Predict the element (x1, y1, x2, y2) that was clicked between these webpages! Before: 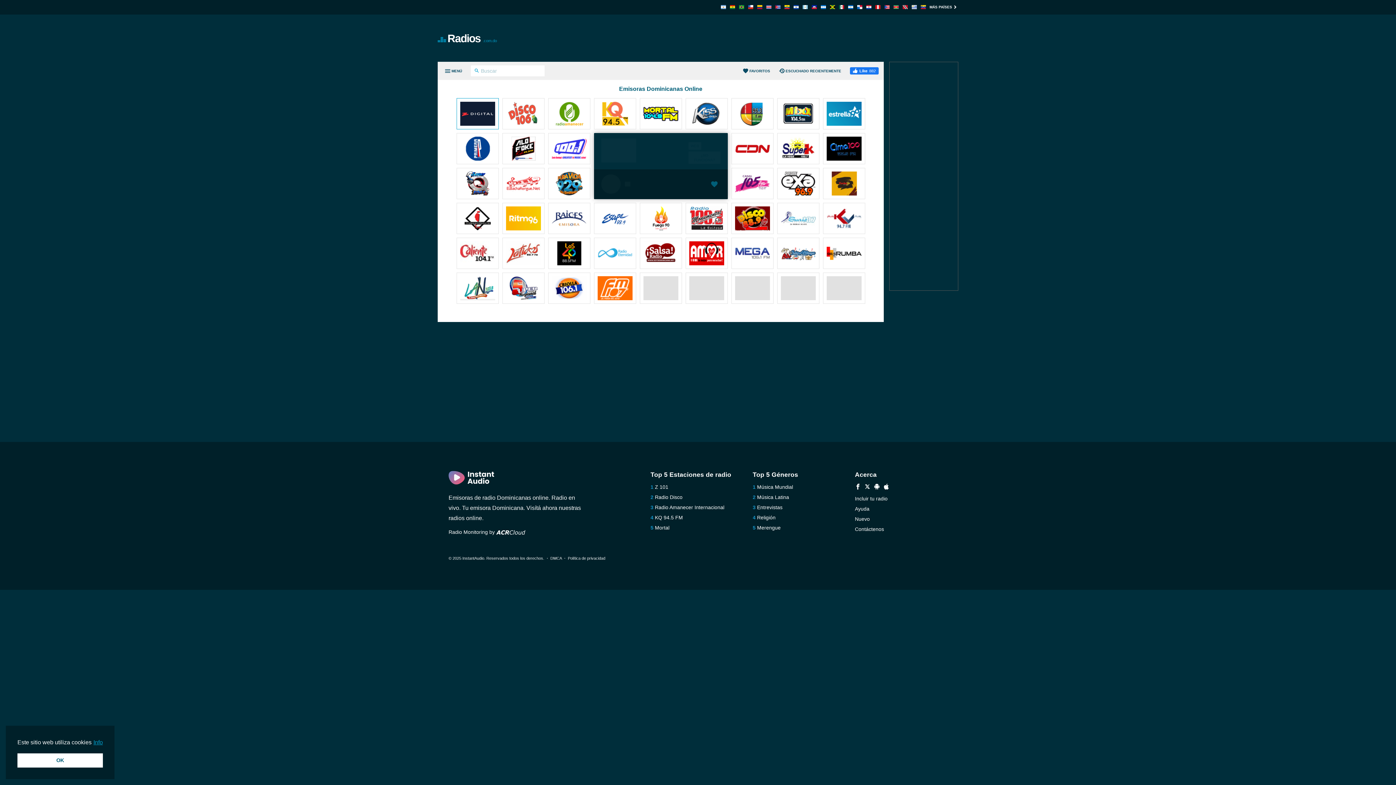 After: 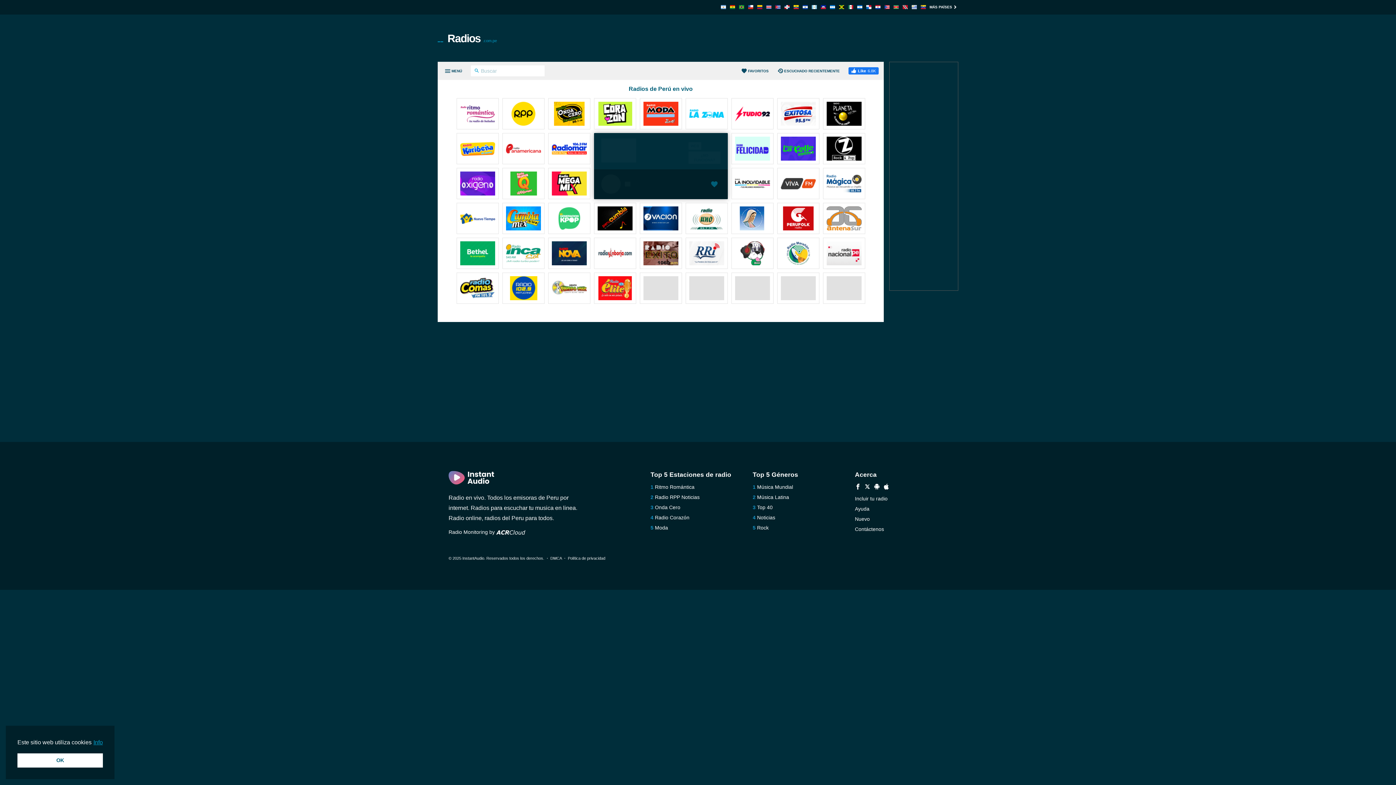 Action: bbox: (875, 4, 880, 10)